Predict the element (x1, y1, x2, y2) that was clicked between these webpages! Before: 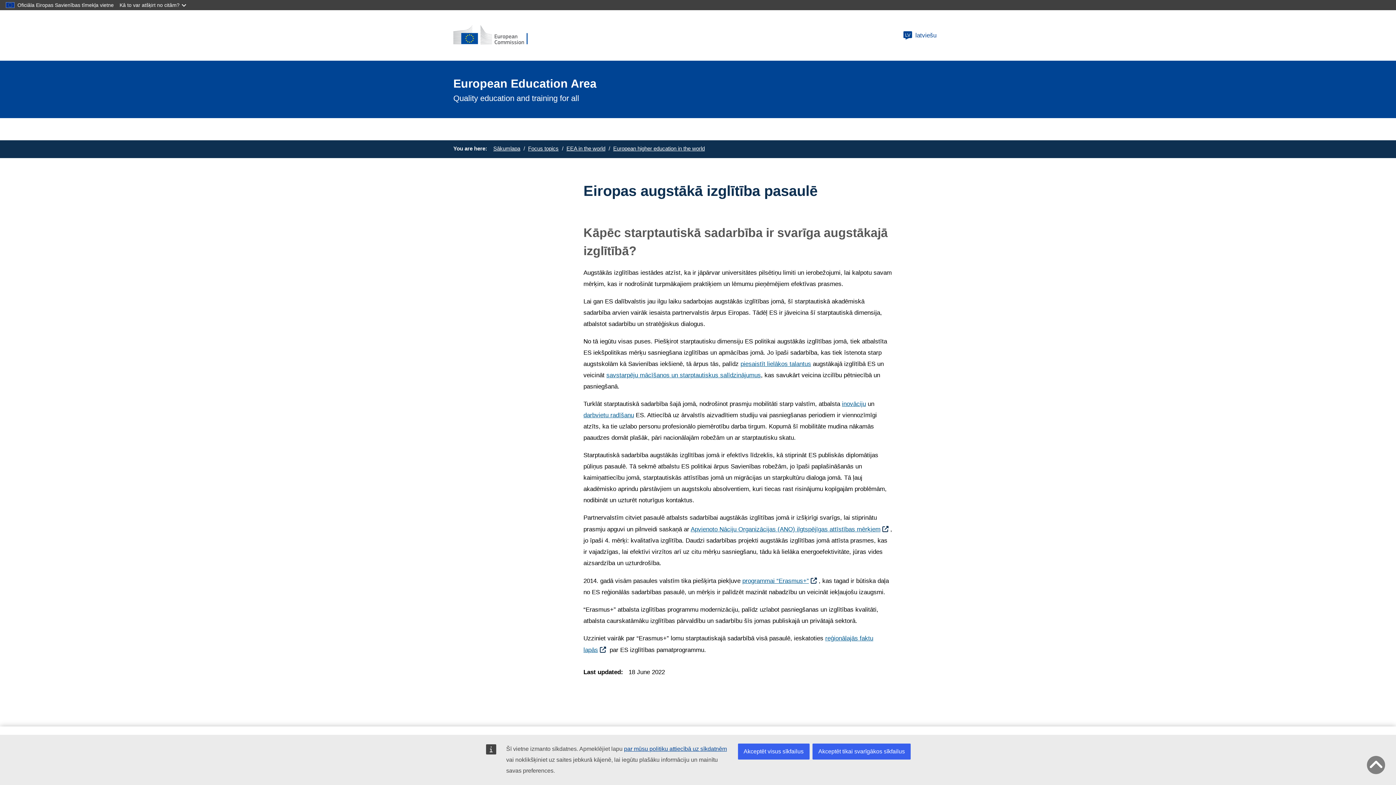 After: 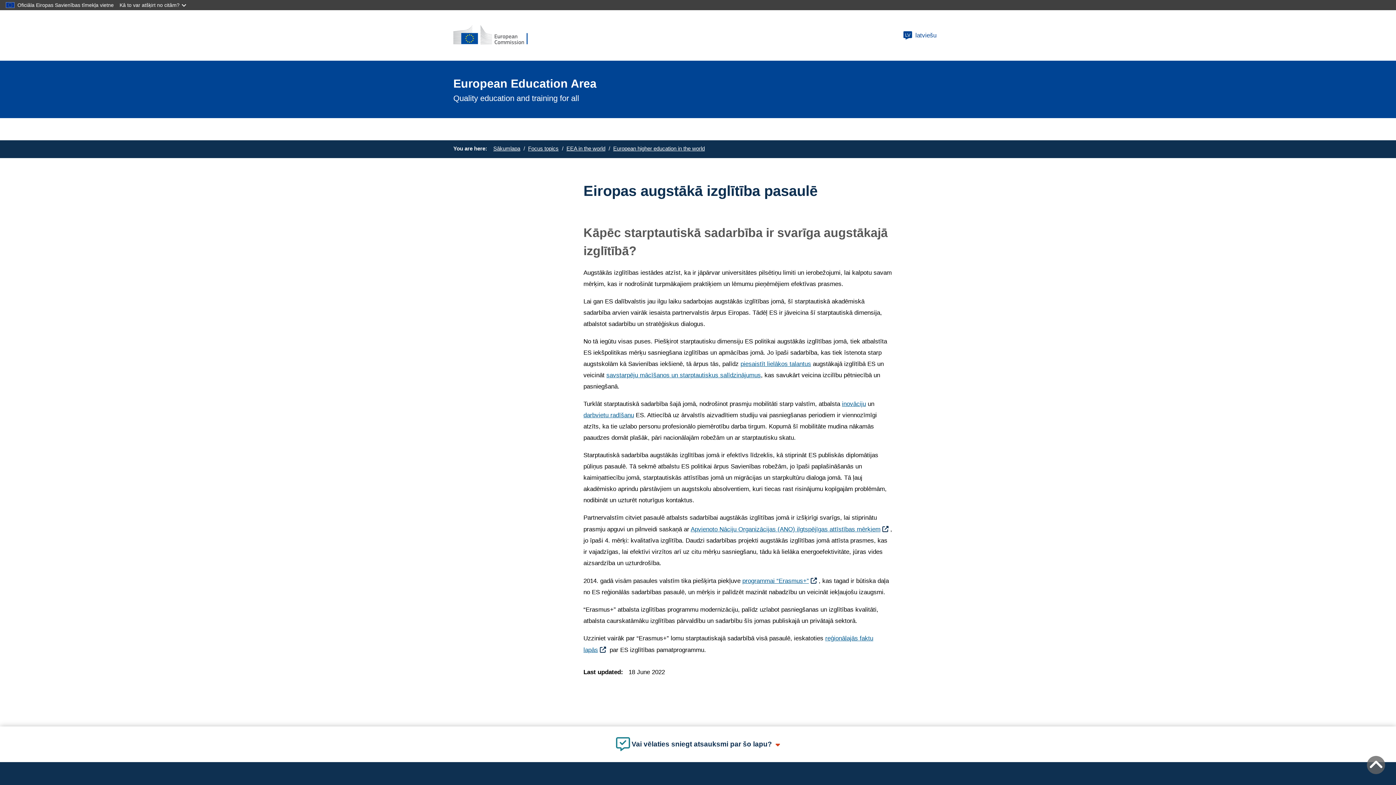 Action: bbox: (812, 744, 910, 760) label: Akceptēt tikai svarīgākos sīkfailus